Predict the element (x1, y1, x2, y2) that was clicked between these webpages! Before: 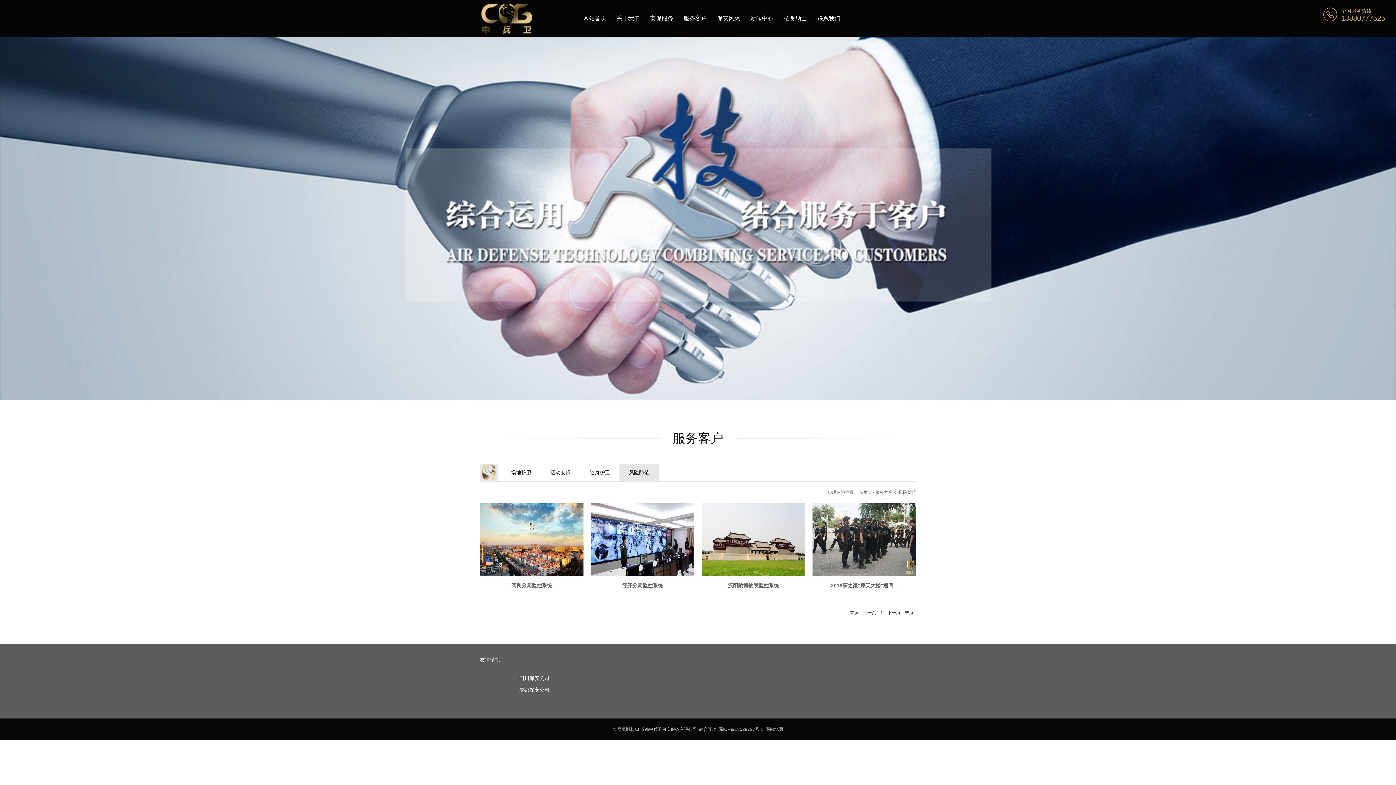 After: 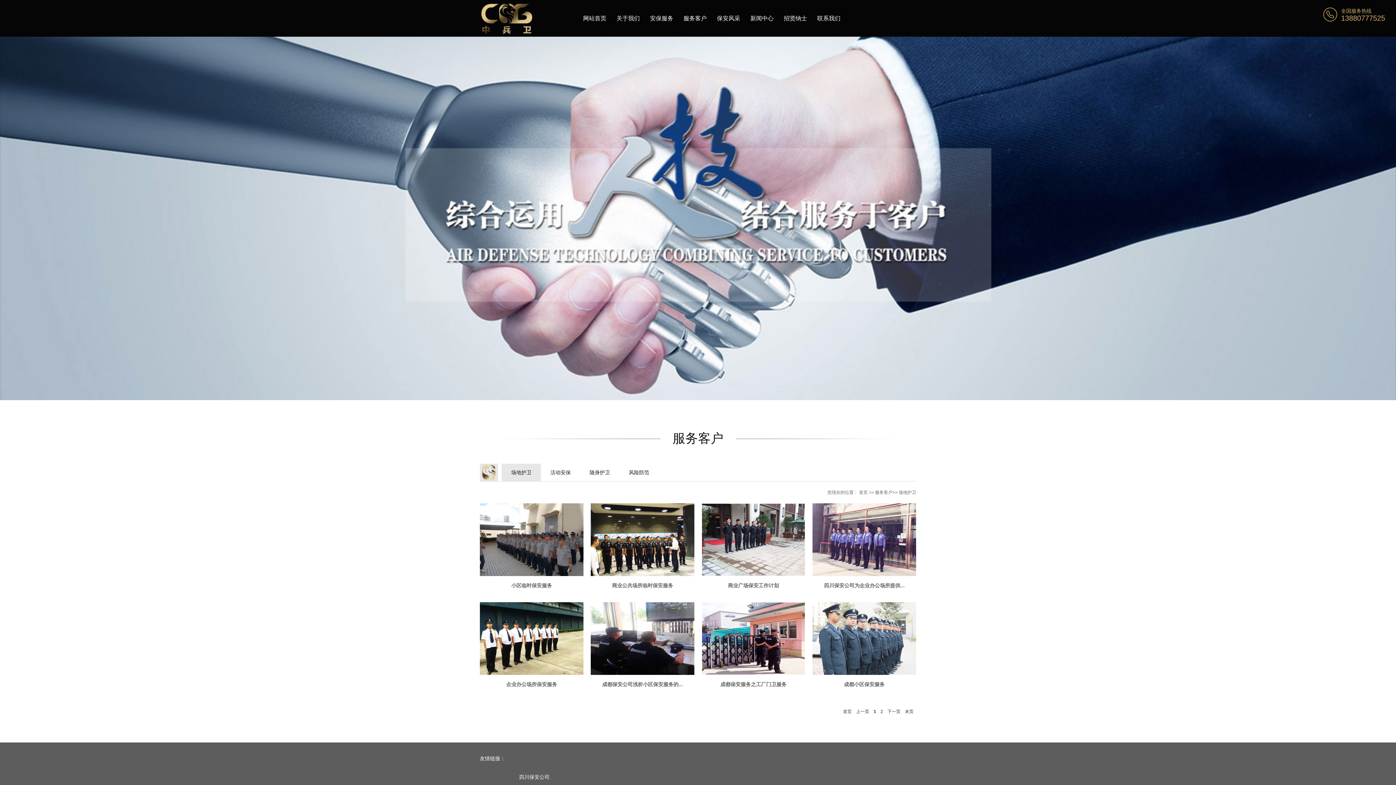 Action: bbox: (678, 0, 712, 36) label: 服务客户